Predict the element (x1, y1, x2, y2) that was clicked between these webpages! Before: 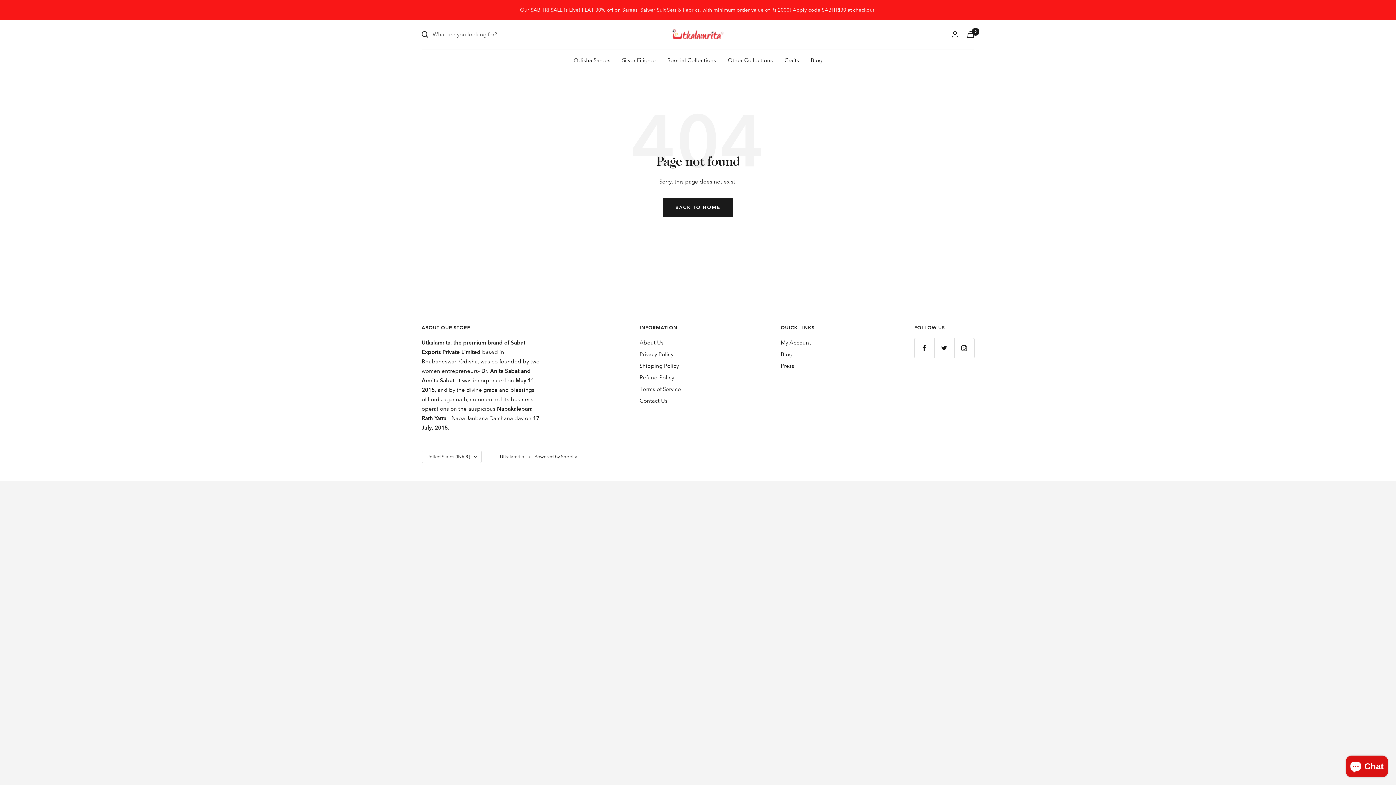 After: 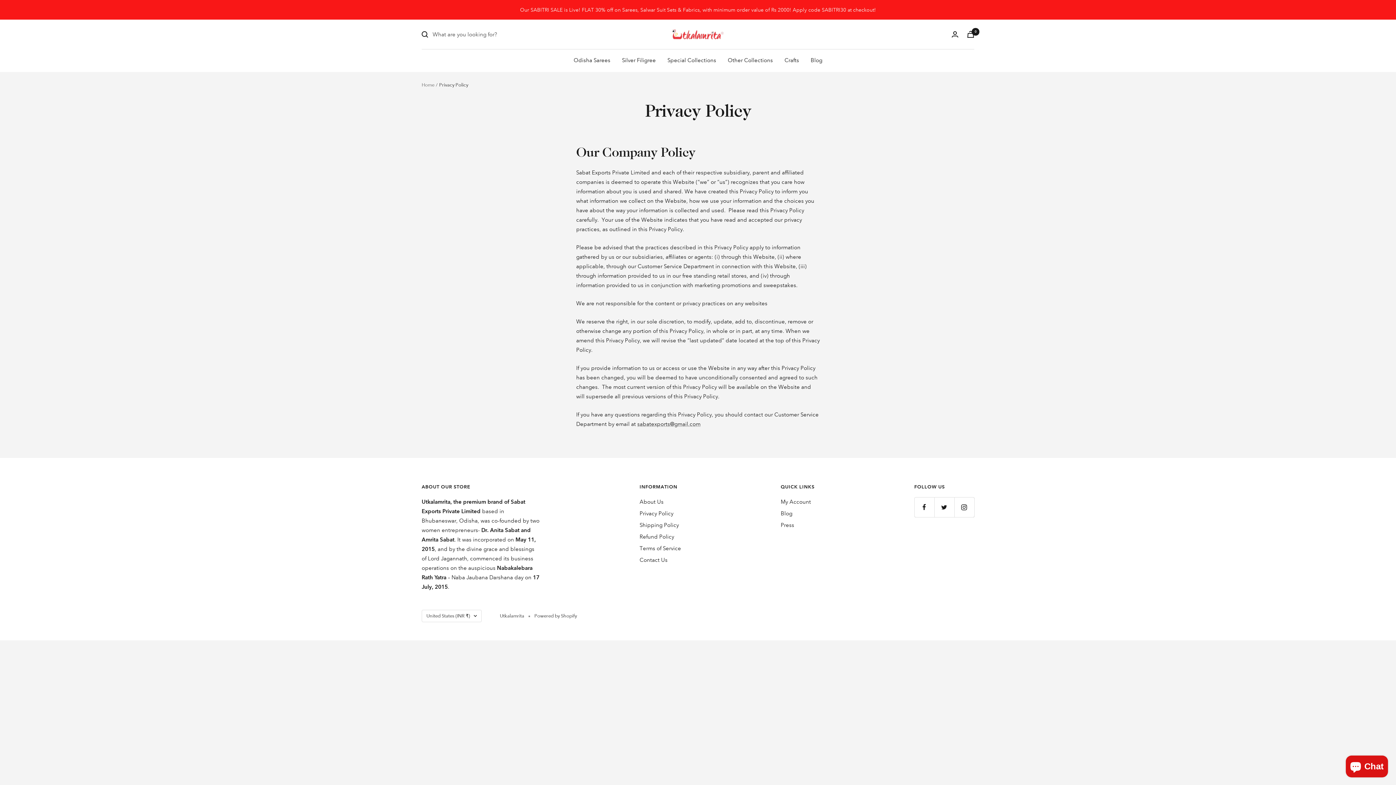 Action: bbox: (639, 349, 673, 359) label: Privacy Policy